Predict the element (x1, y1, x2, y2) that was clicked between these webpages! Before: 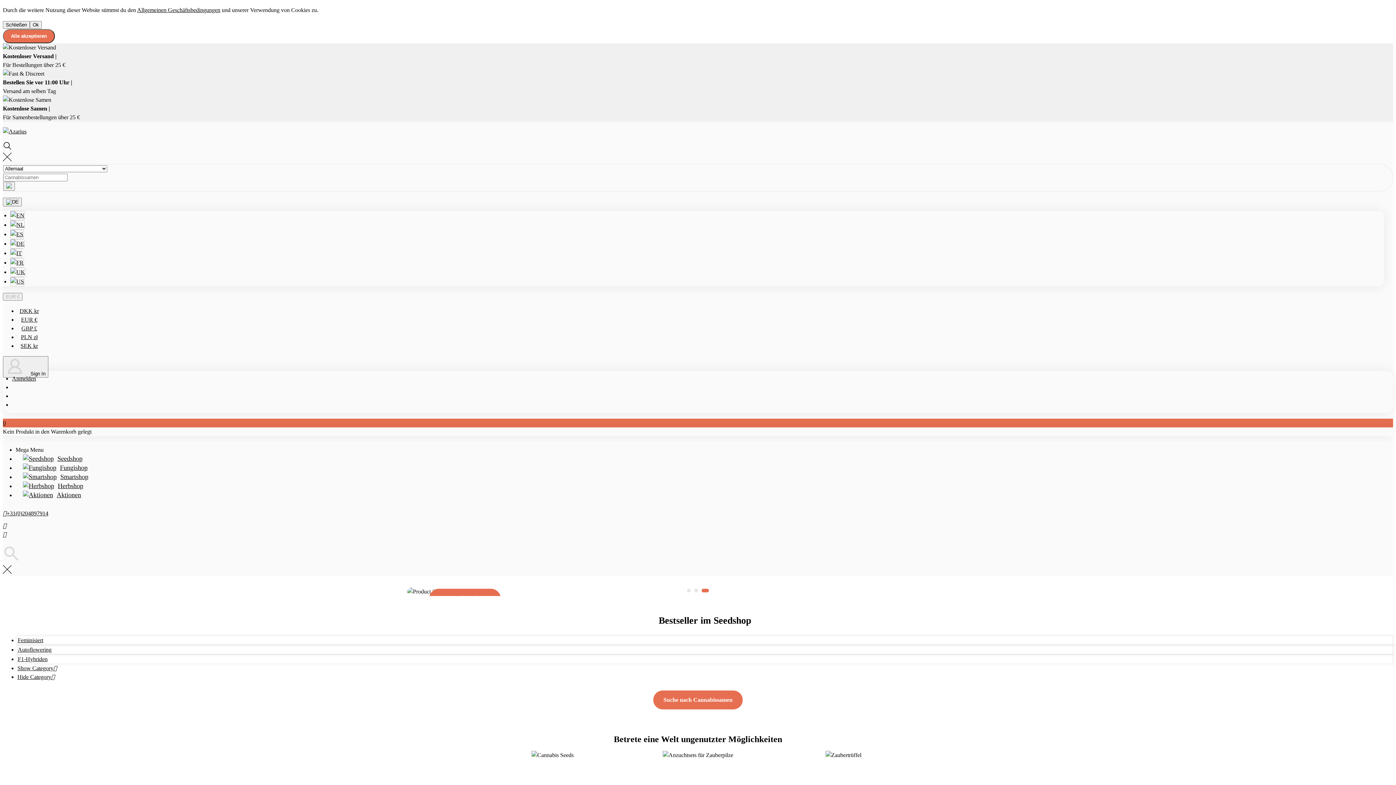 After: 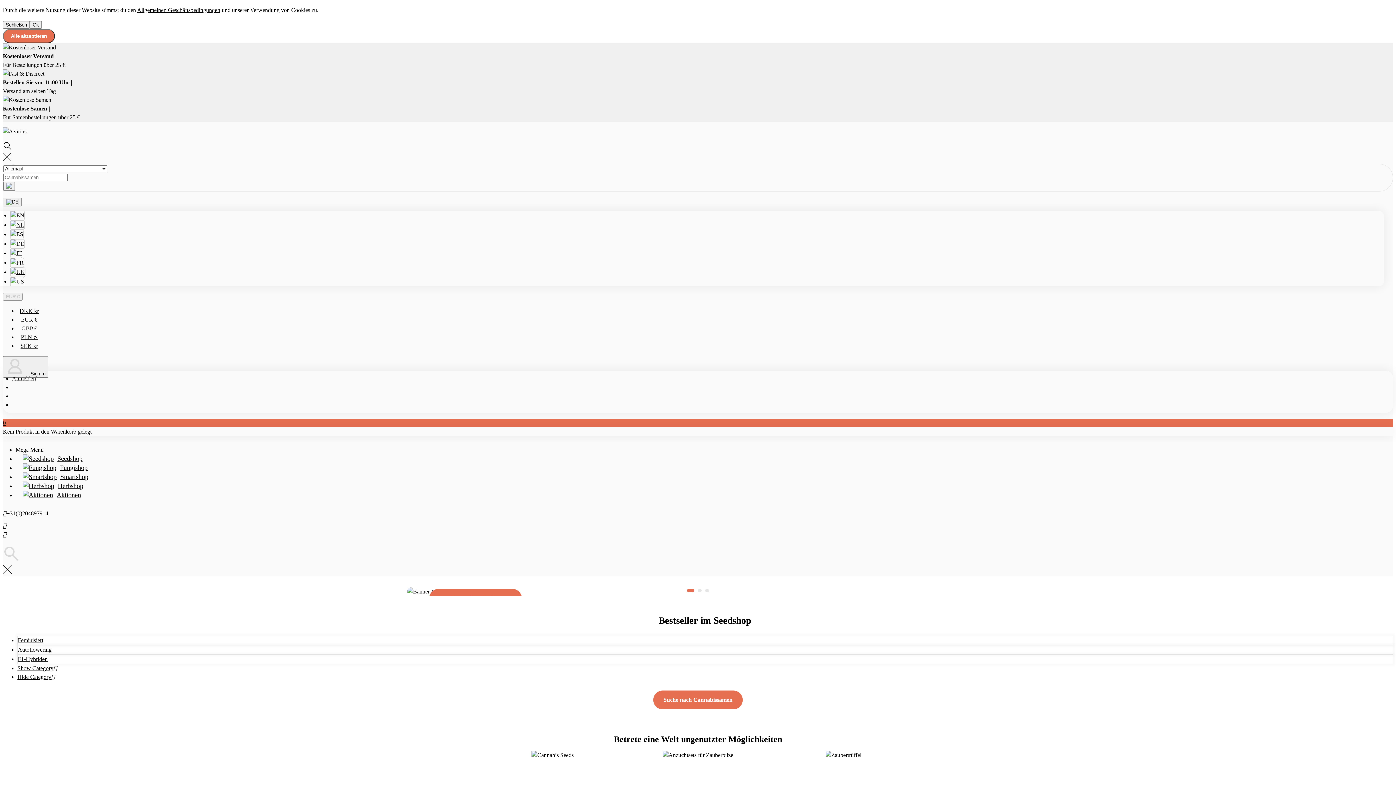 Action: bbox: (2, 128, 26, 134)